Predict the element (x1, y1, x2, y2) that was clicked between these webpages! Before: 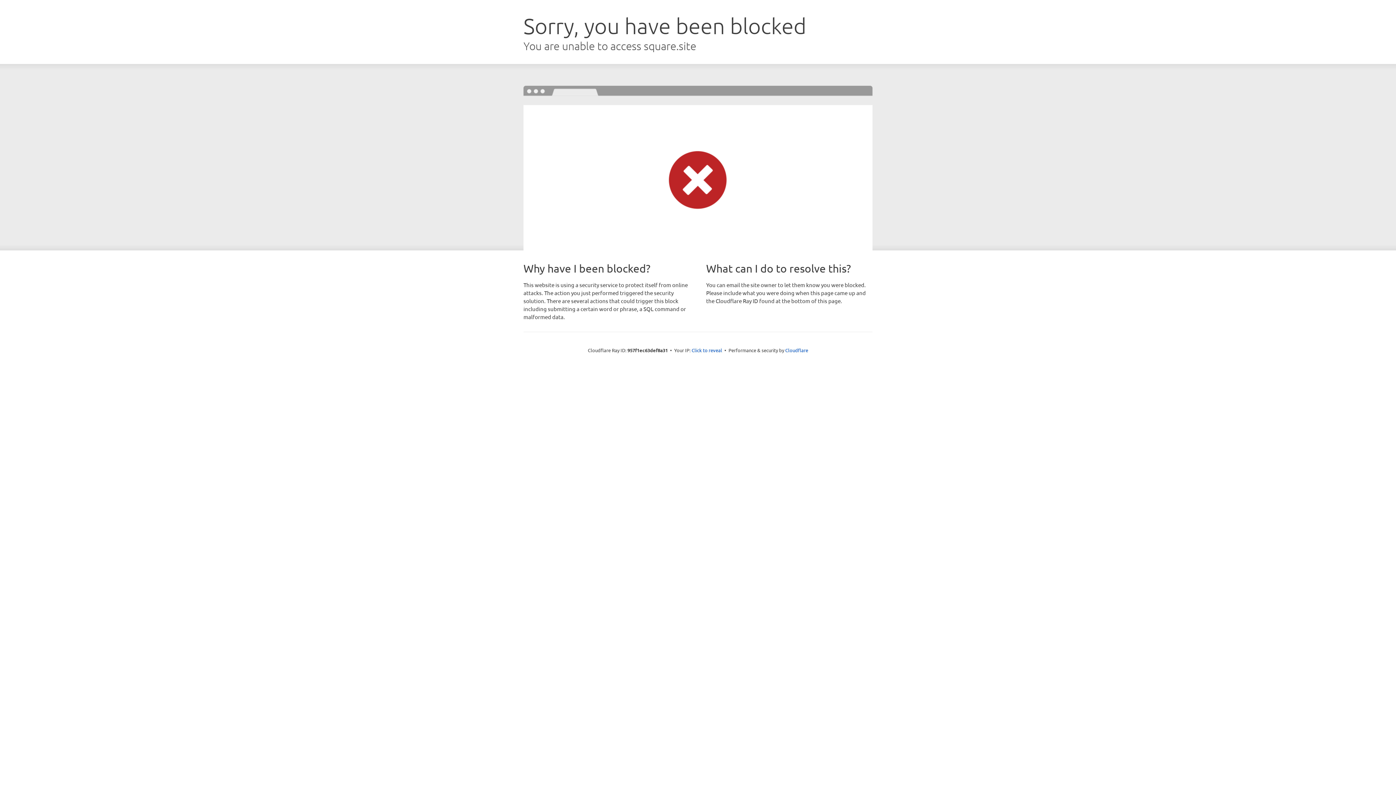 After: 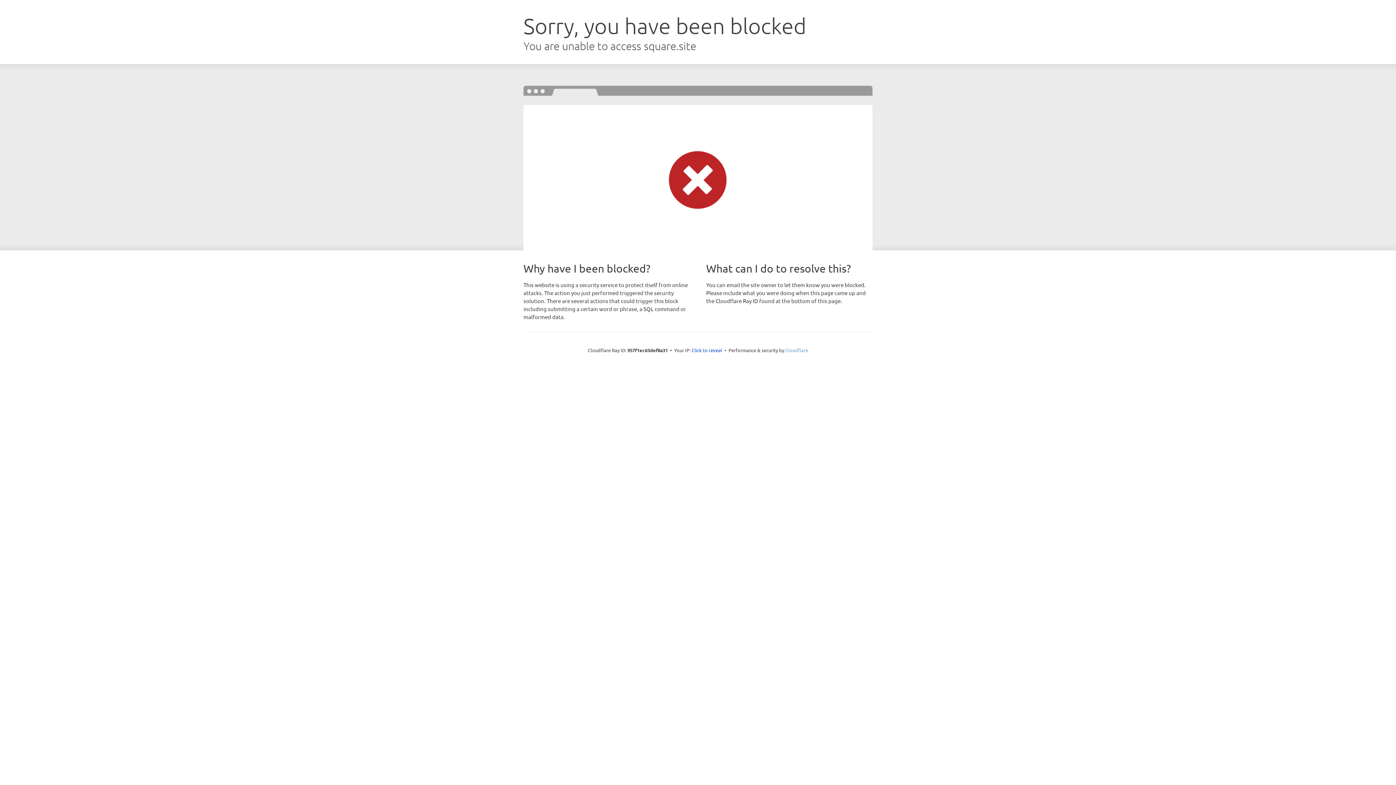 Action: bbox: (785, 347, 808, 353) label: Cloudflare